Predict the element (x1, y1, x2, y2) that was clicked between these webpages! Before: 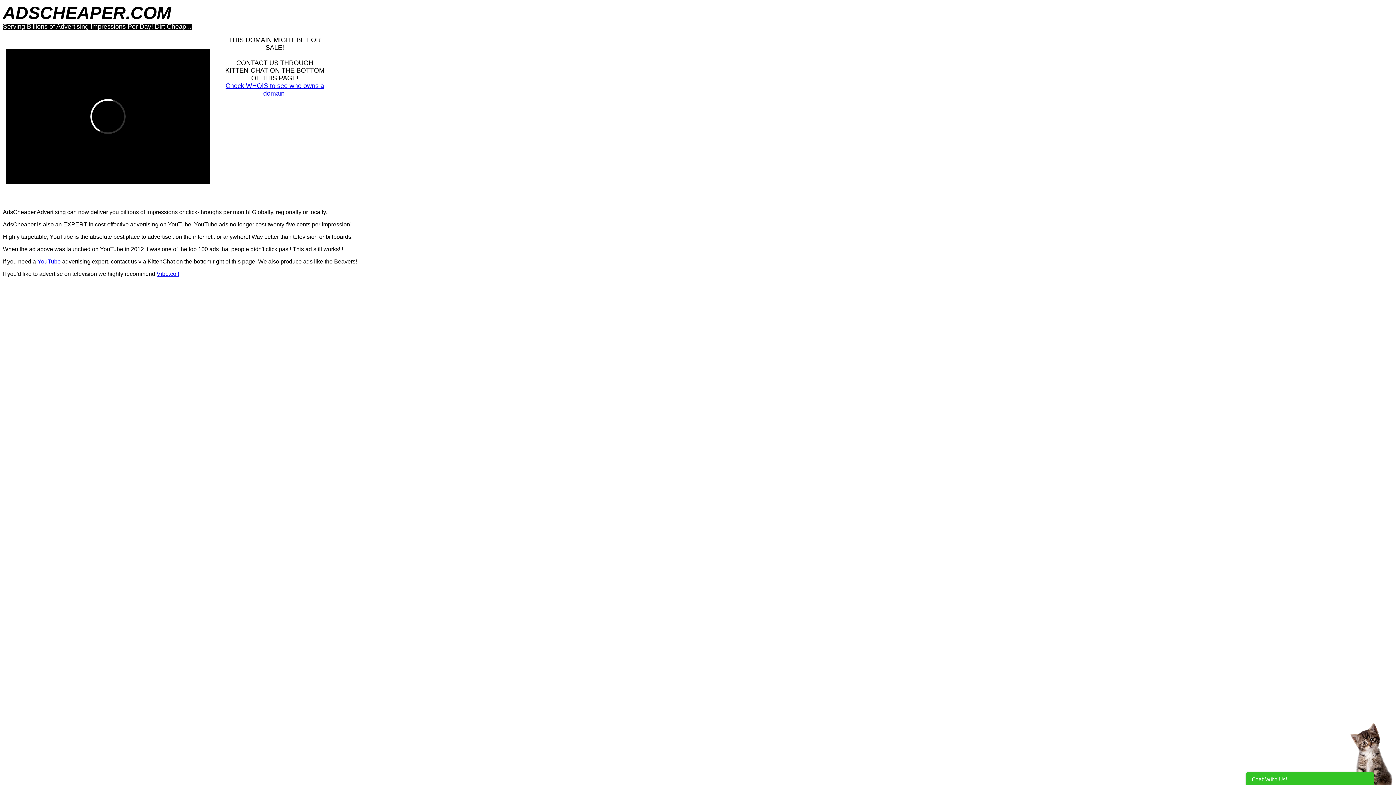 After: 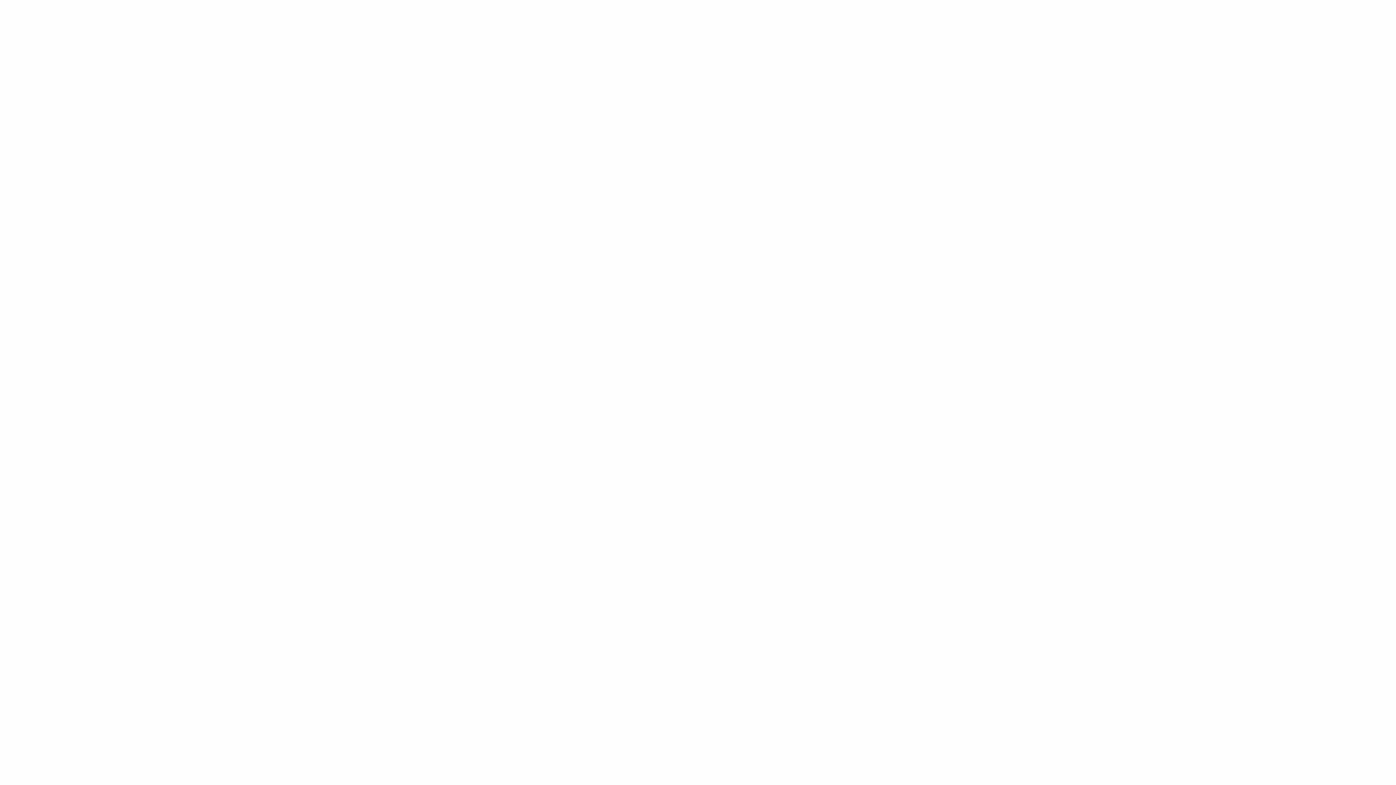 Action: label: Check WHOIS to see who owns a domain bbox: (225, 82, 324, 97)